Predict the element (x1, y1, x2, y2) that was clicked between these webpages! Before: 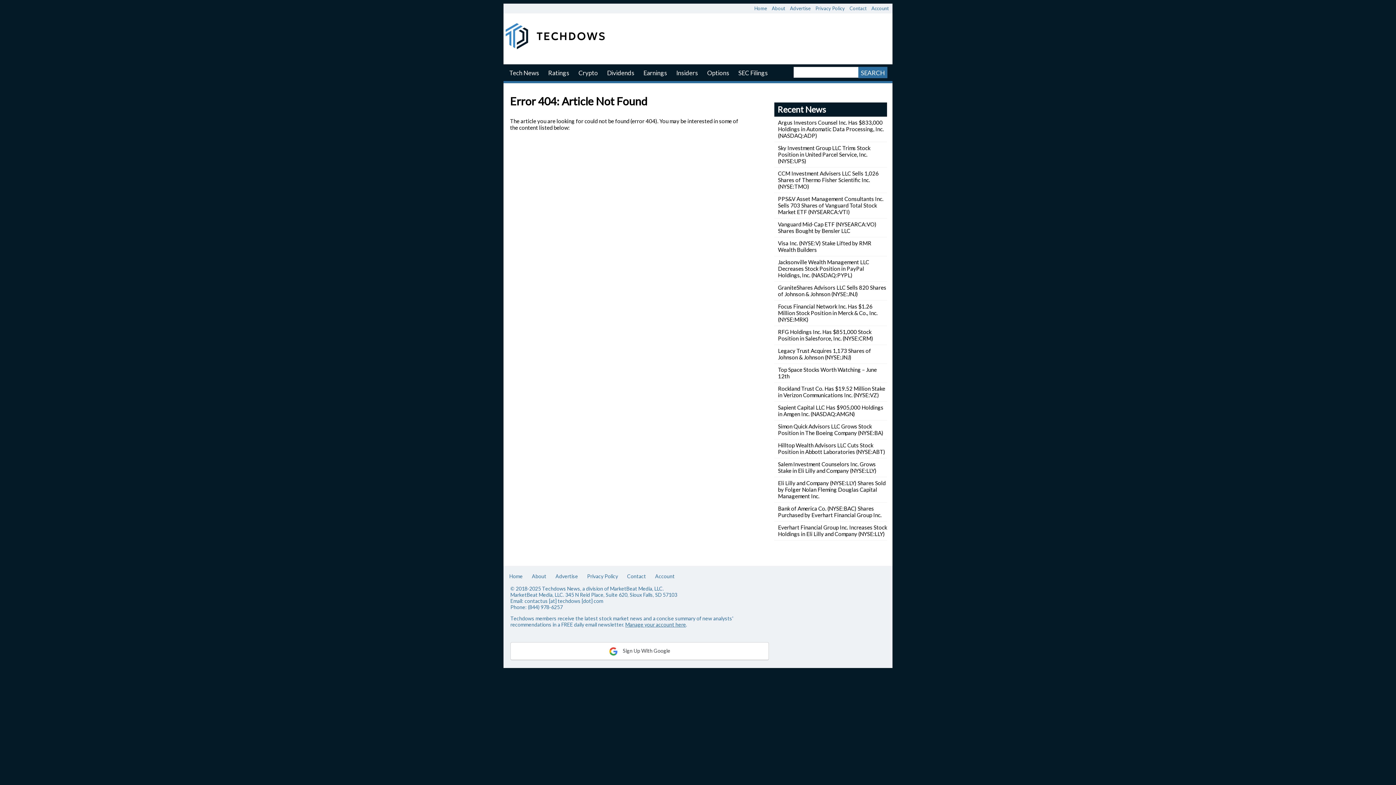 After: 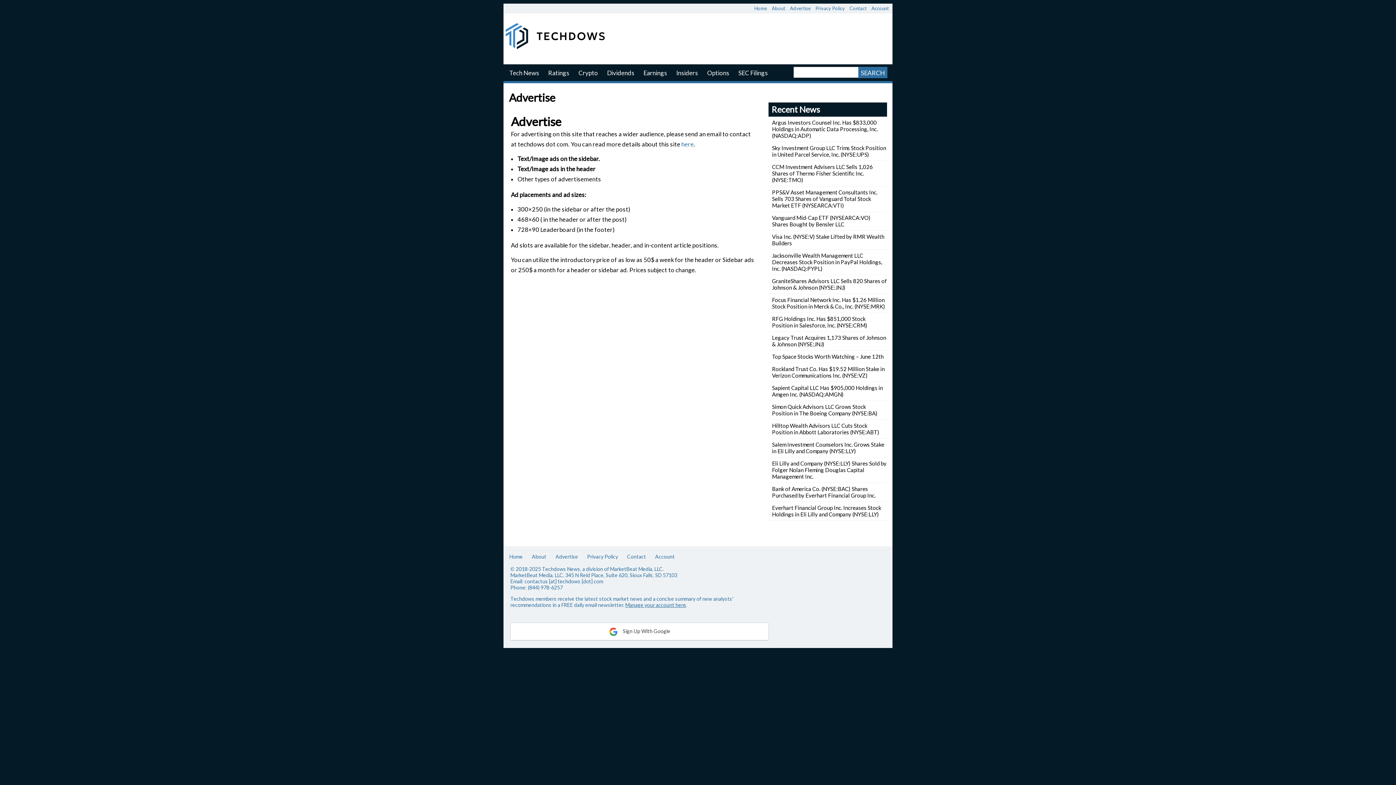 Action: label: Advertise bbox: (790, 3, 814, 13)